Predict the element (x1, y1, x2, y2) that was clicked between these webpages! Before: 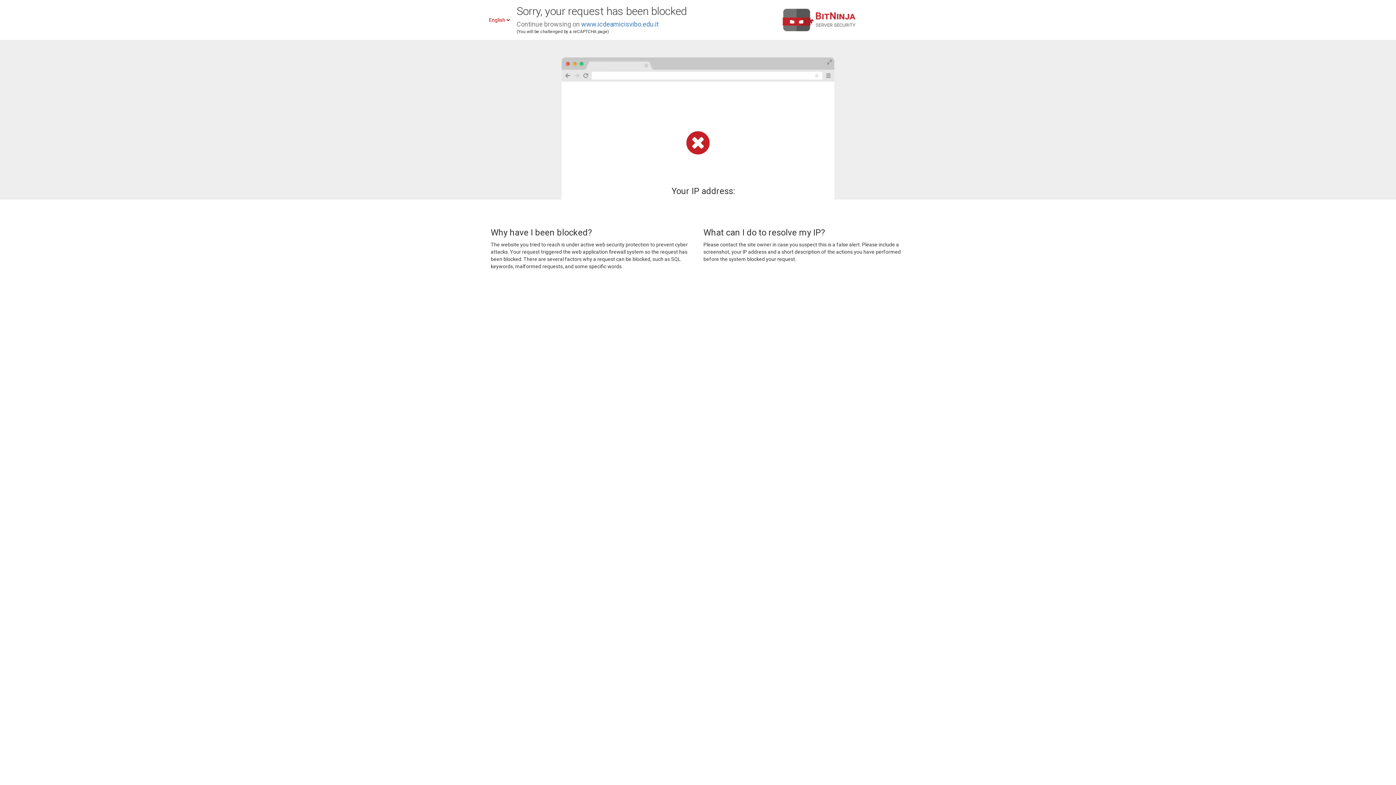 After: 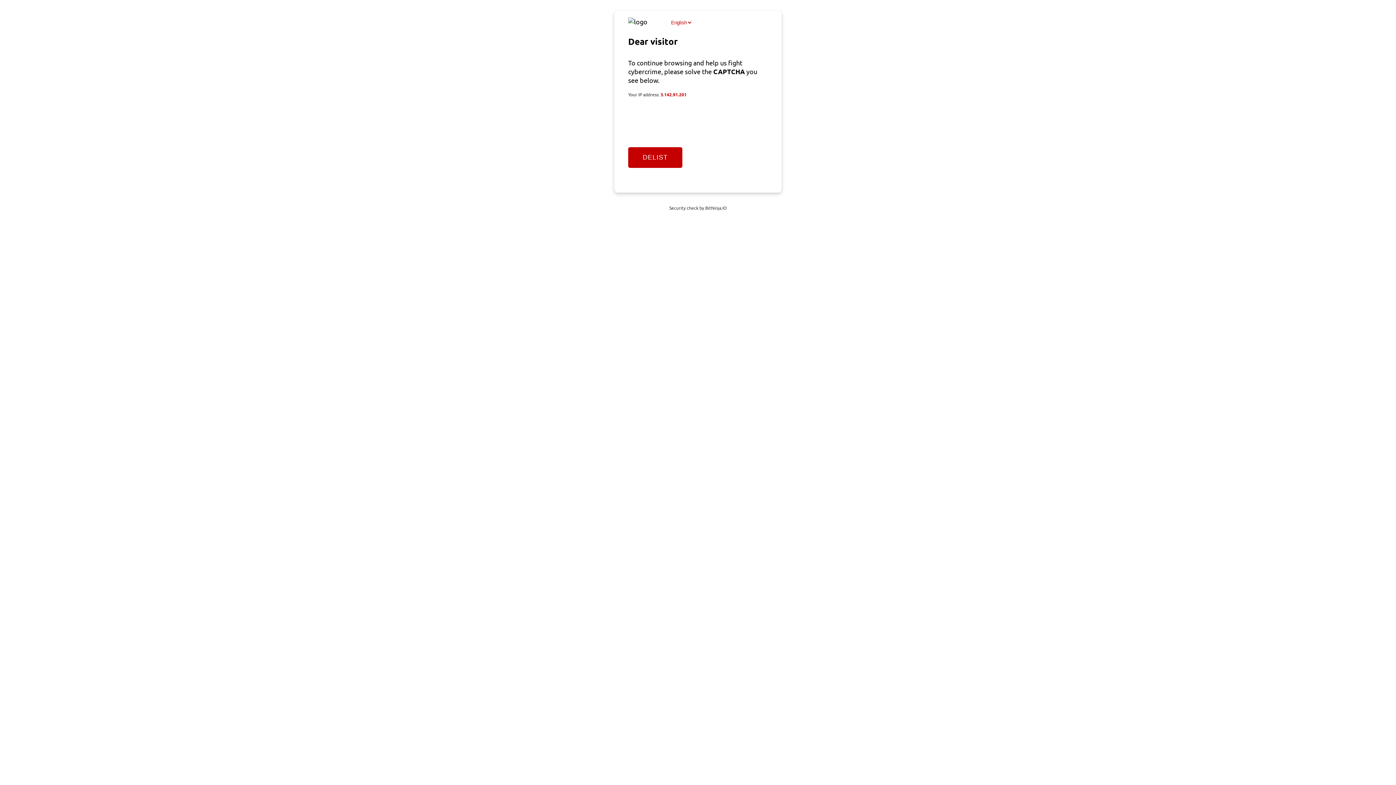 Action: bbox: (581, 20, 658, 28) label: www.icdeamicisvibo.edu.it